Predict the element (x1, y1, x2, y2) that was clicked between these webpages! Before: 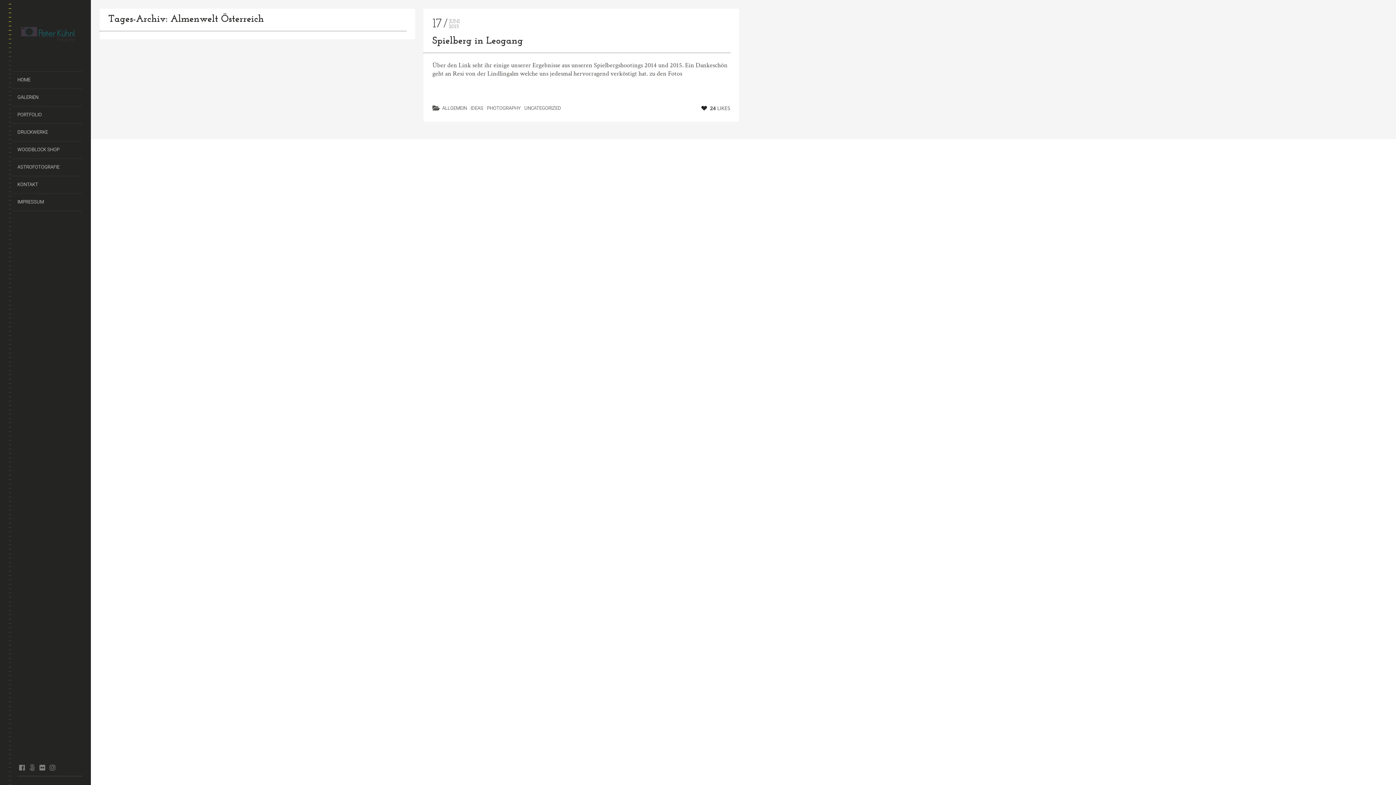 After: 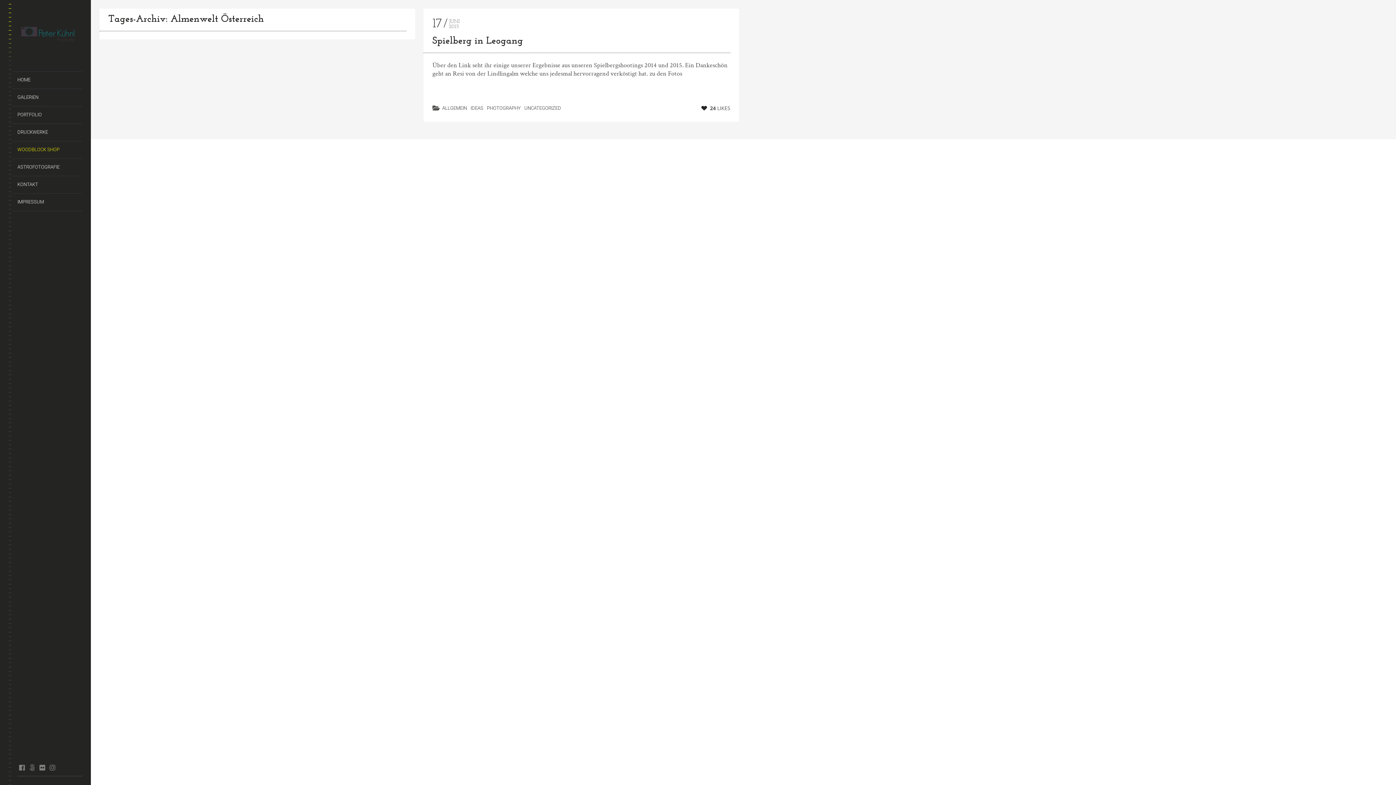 Action: label: WOODBLOCK SHOP bbox: (8, 141, 82, 158)